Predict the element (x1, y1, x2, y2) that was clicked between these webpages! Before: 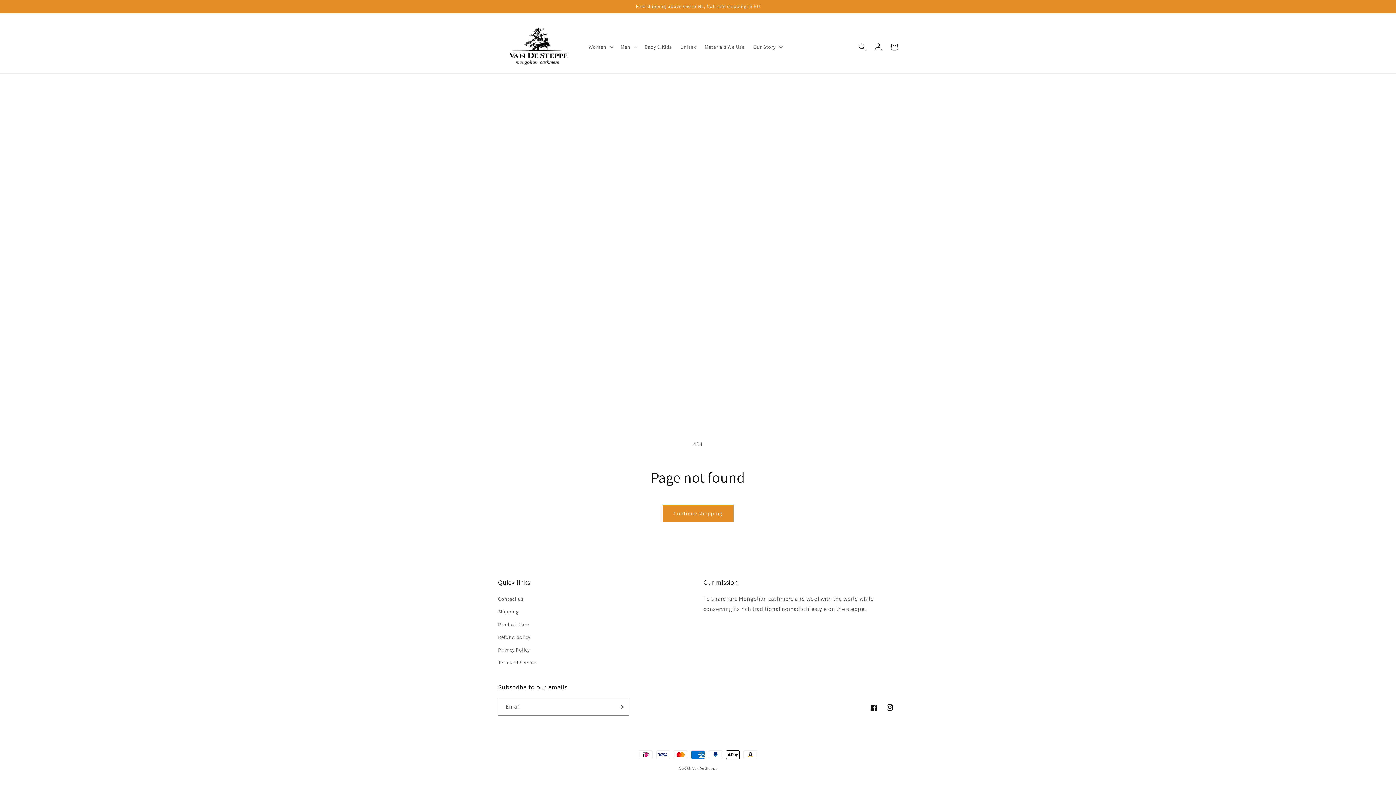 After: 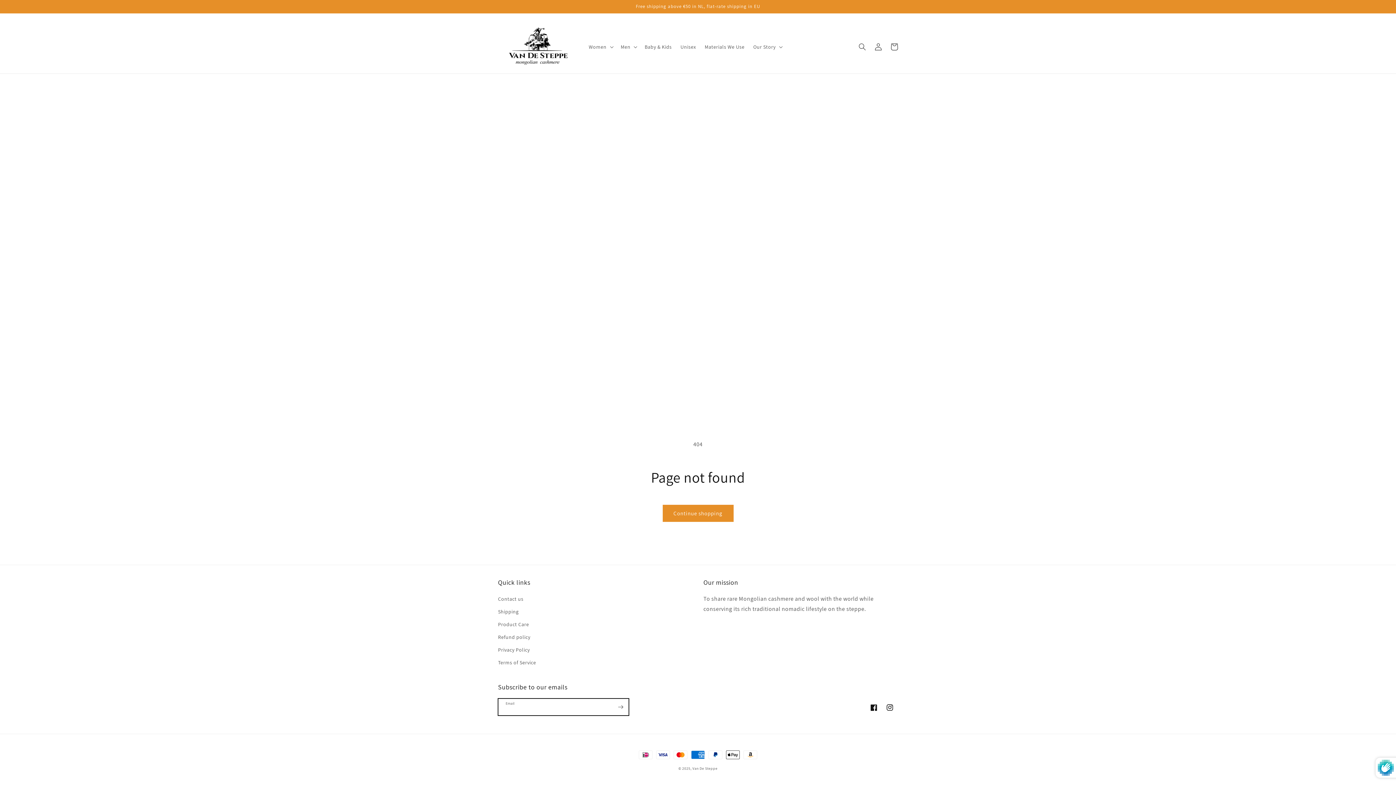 Action: bbox: (612, 698, 628, 716) label: Subscribe